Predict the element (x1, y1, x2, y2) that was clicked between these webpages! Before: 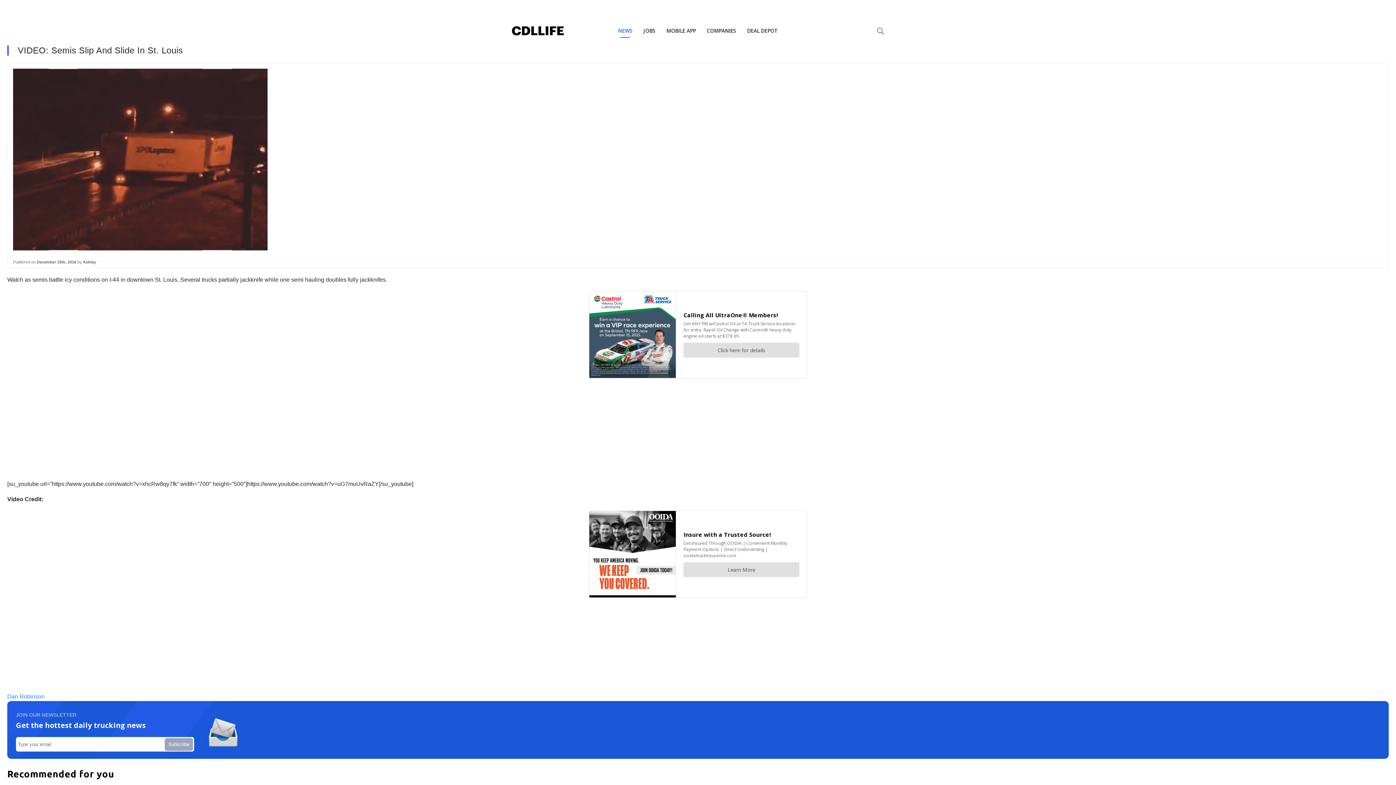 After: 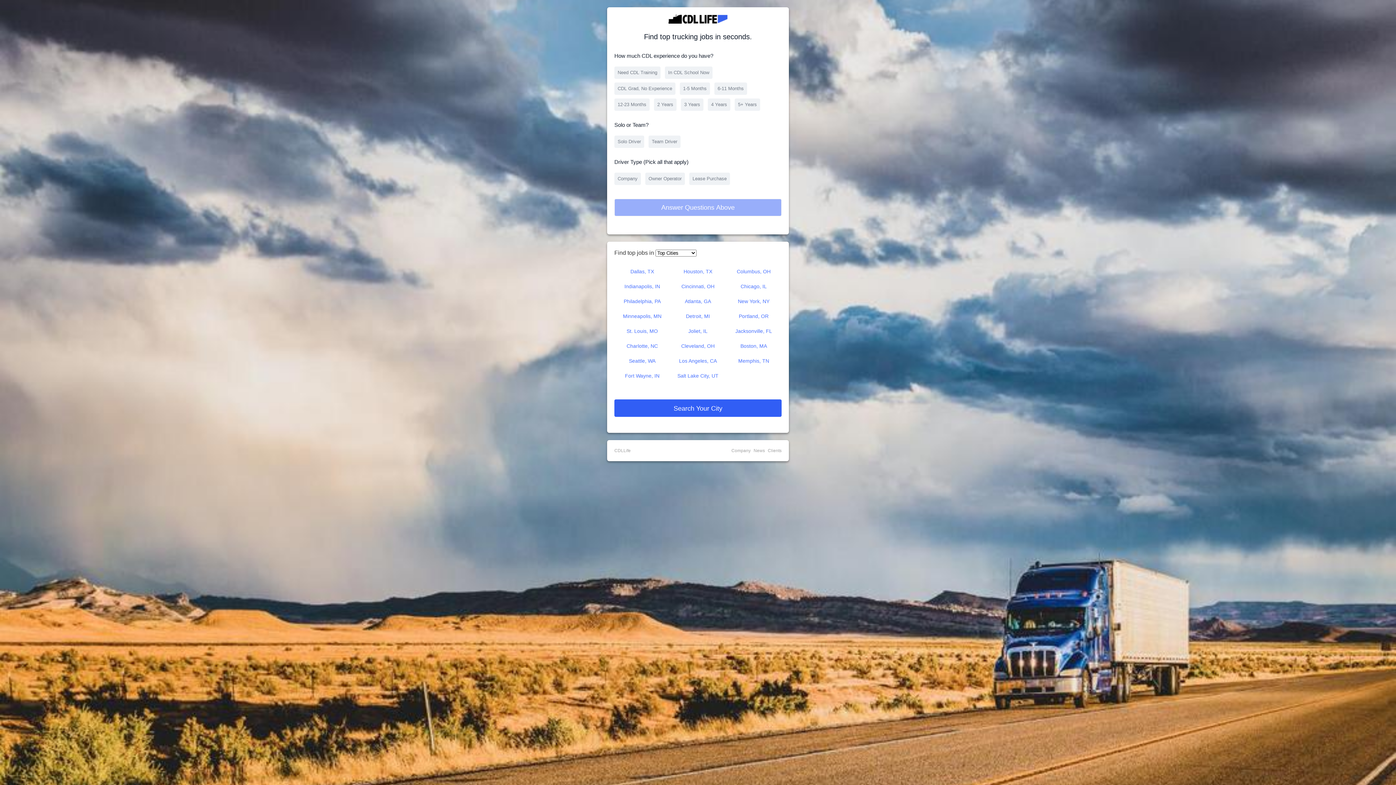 Action: bbox: (638, 16, 661, 45) label: JOBS